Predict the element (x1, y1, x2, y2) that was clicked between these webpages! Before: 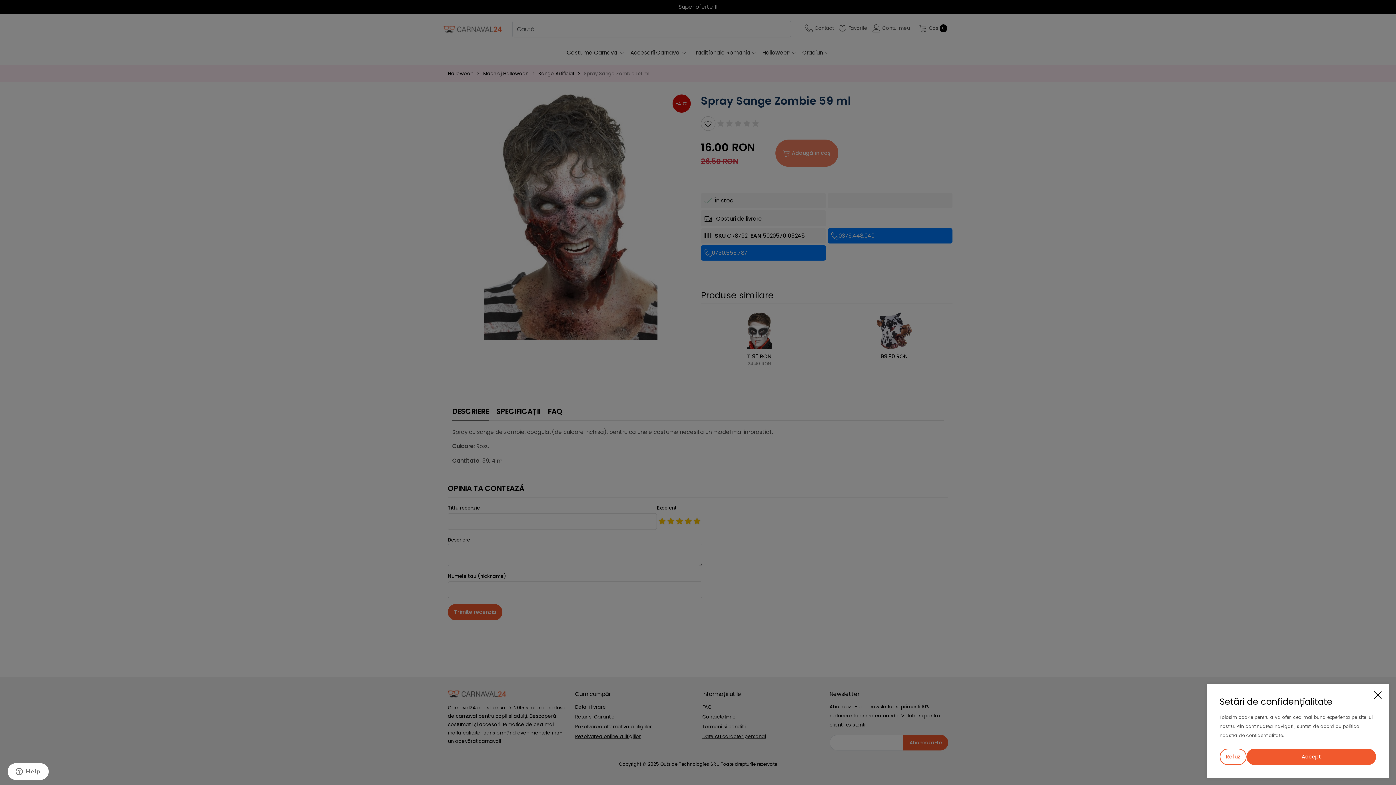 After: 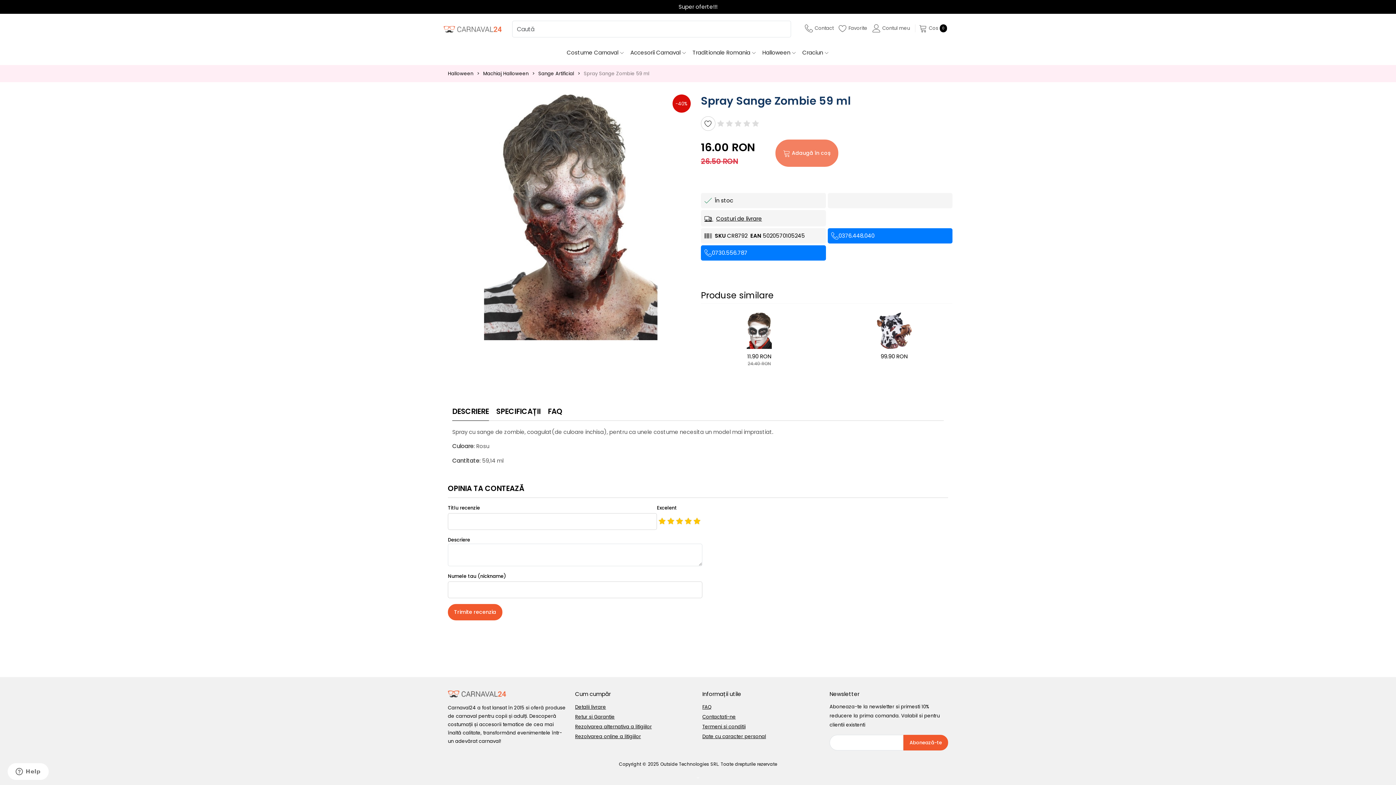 Action: bbox: (1220, 749, 1246, 765) label: Refuz